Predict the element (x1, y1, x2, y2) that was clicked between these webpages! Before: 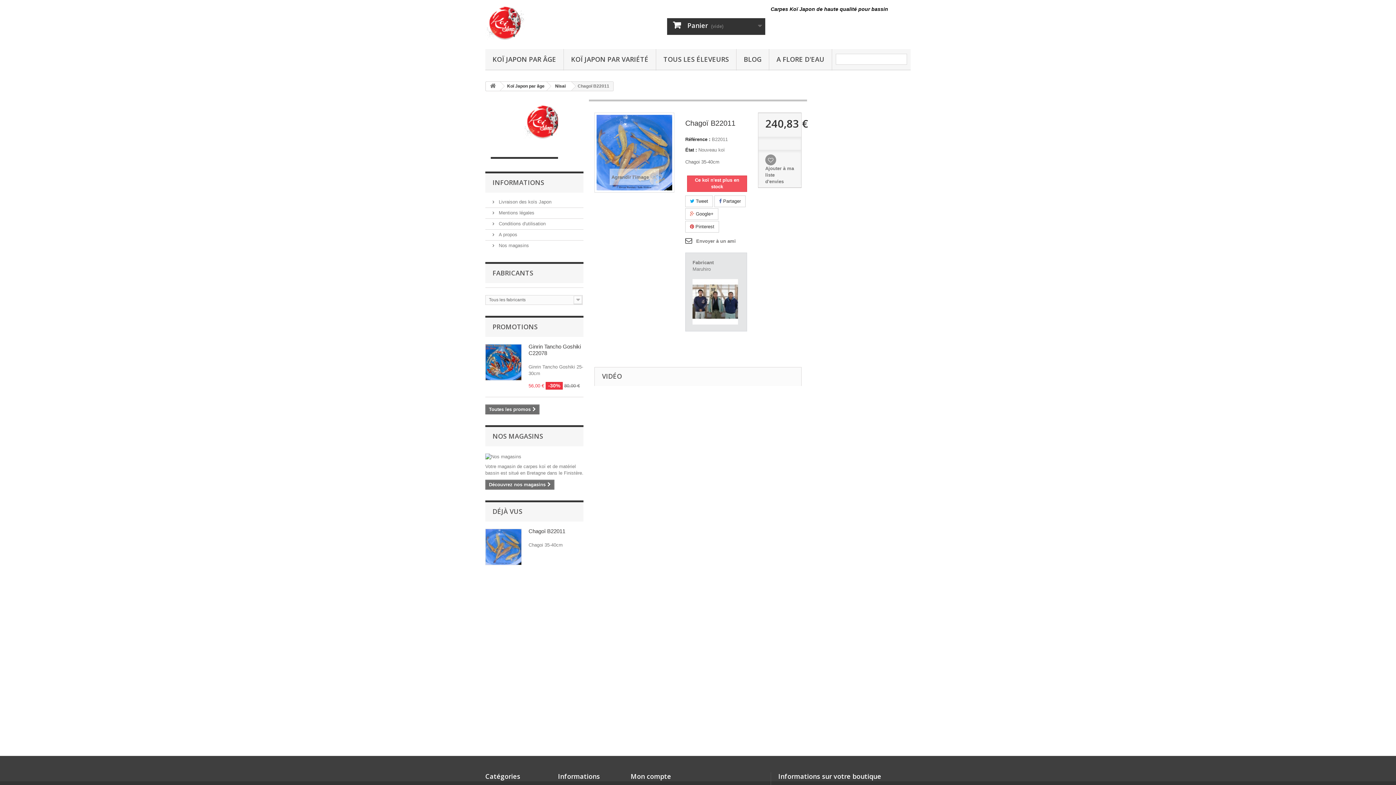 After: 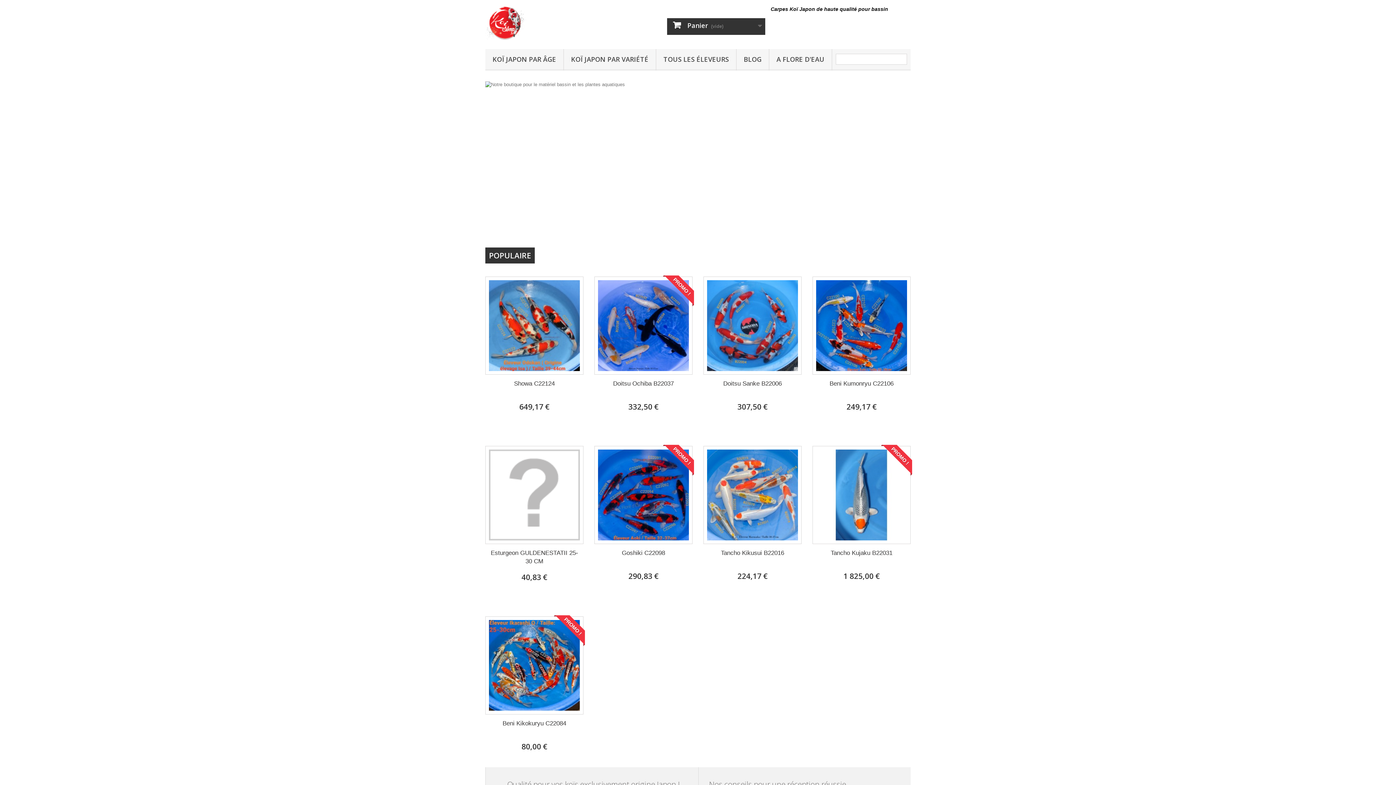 Action: bbox: (486, 81, 500, 90)